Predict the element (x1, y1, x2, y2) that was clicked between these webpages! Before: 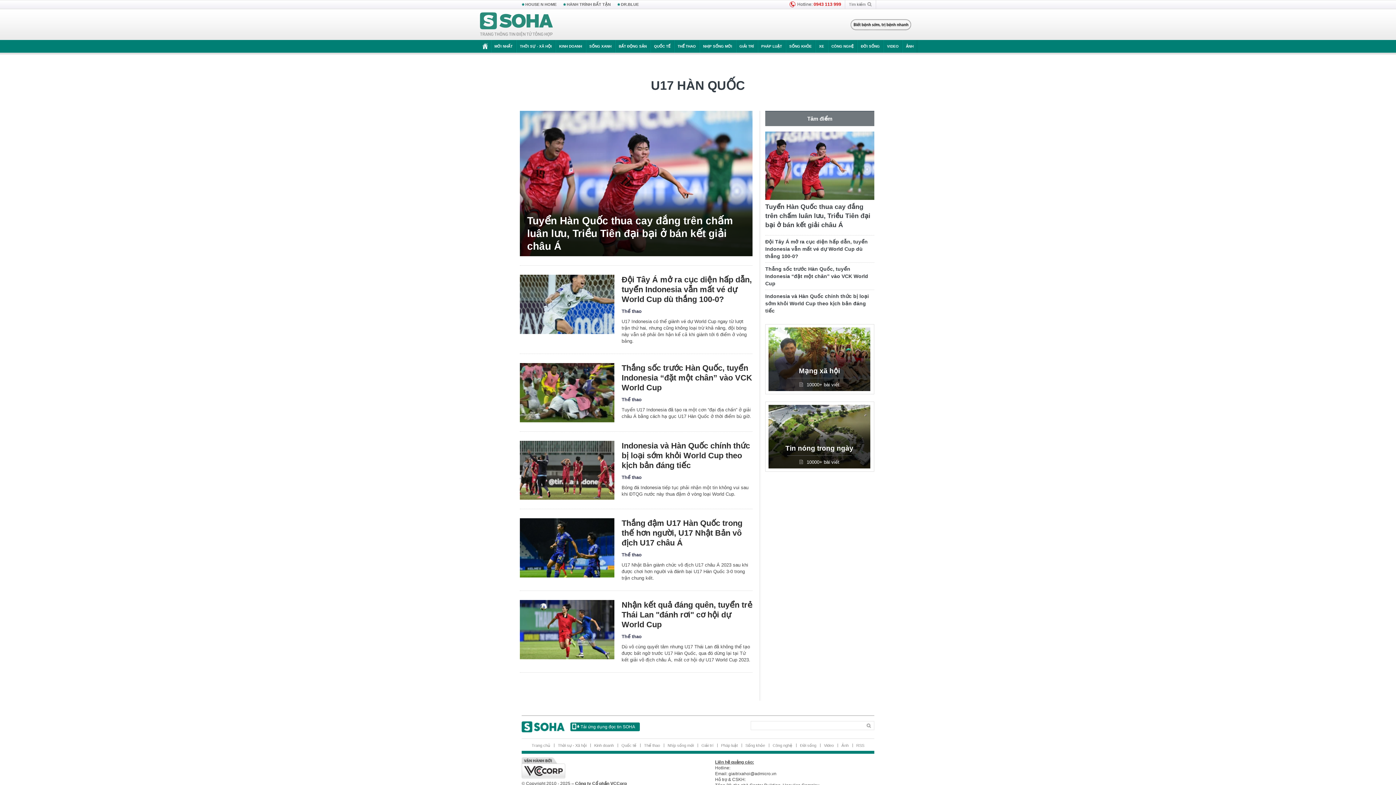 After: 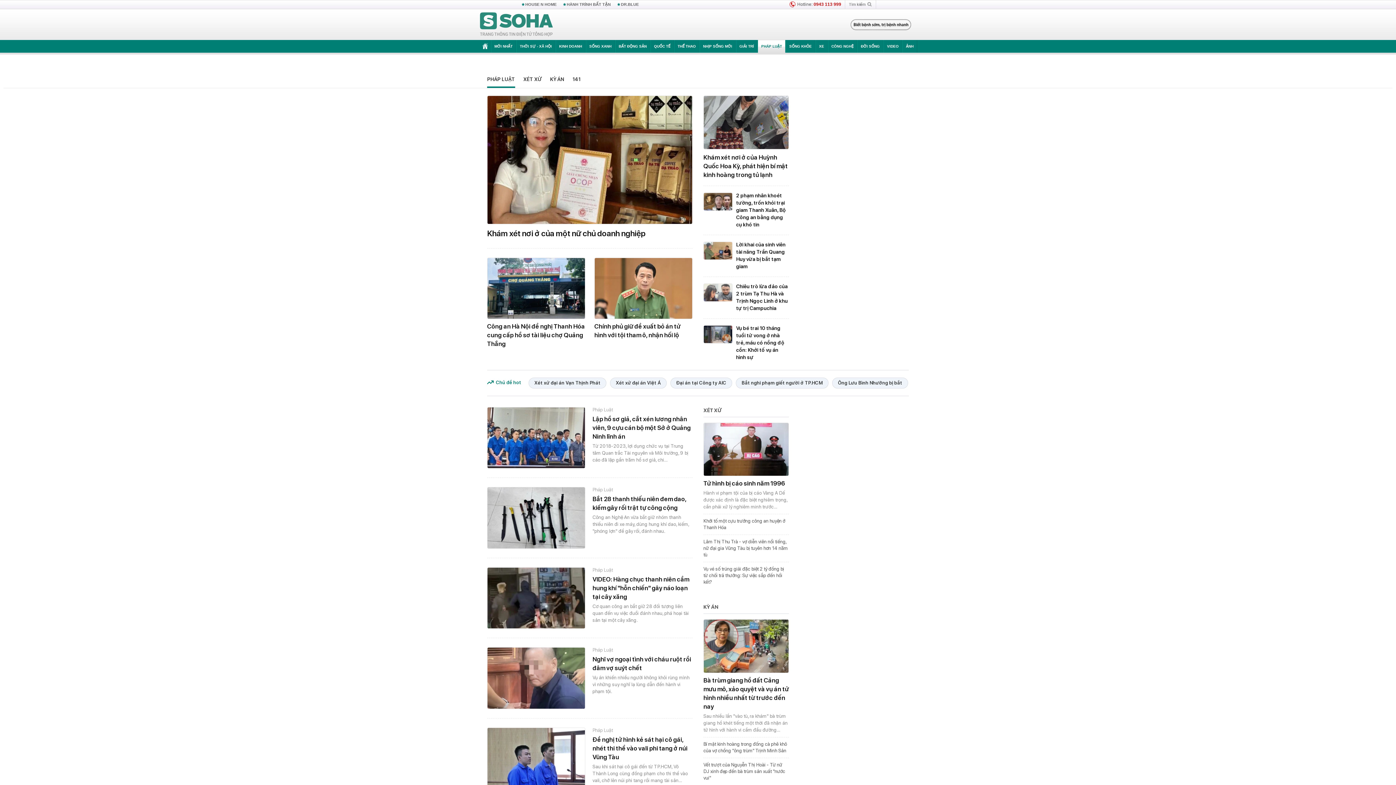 Action: label: PHÁP LUẬT bbox: (757, 40, 785, 52)